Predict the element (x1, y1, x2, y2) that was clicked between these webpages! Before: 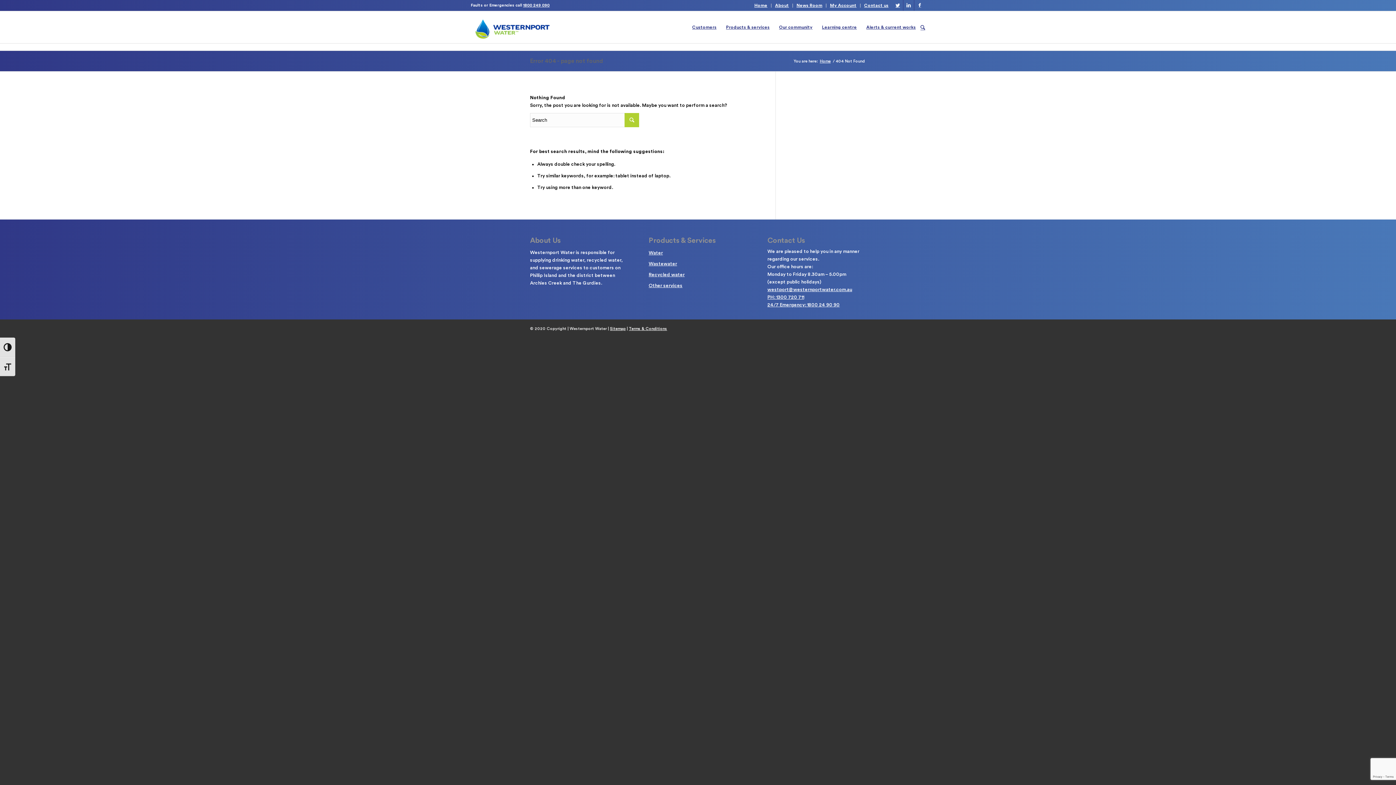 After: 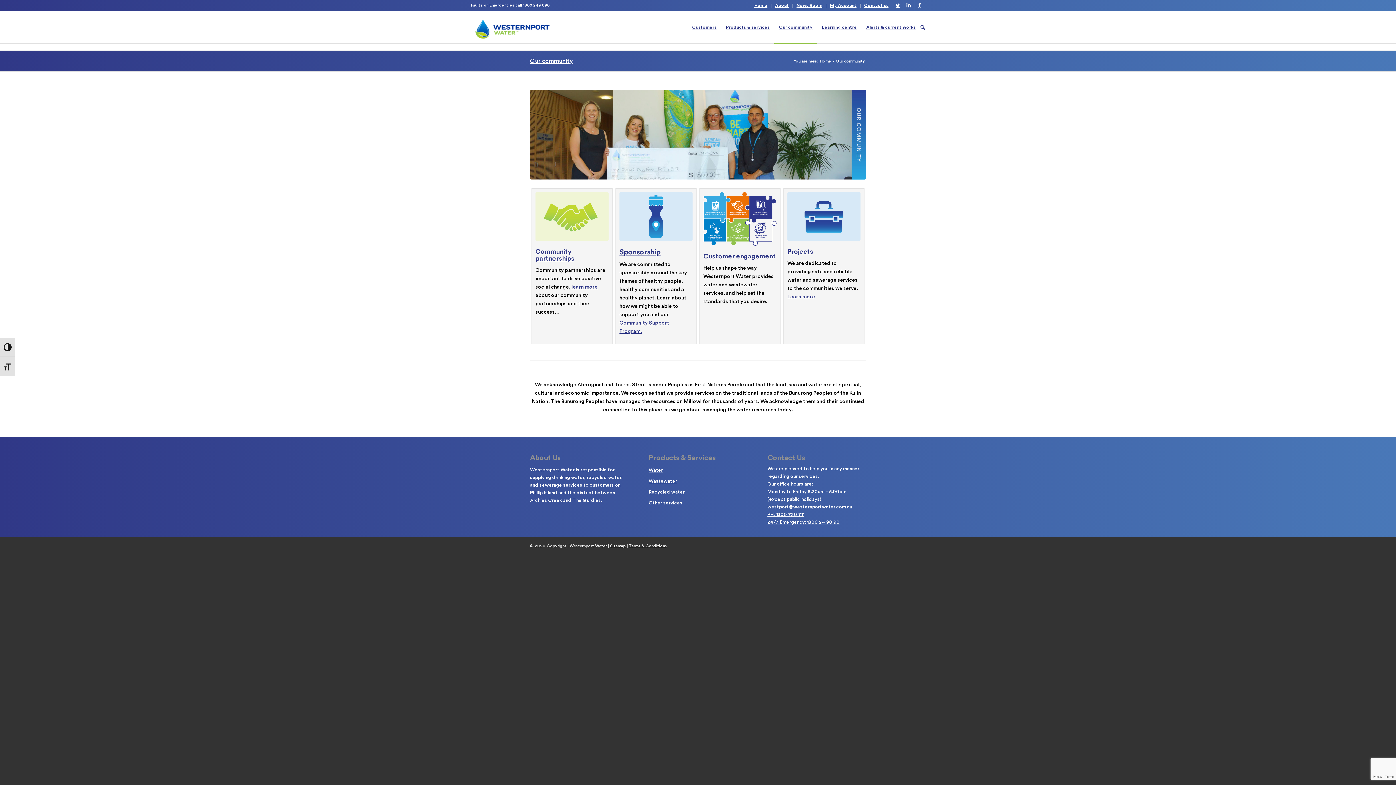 Action: label: Our community bbox: (774, 11, 817, 43)